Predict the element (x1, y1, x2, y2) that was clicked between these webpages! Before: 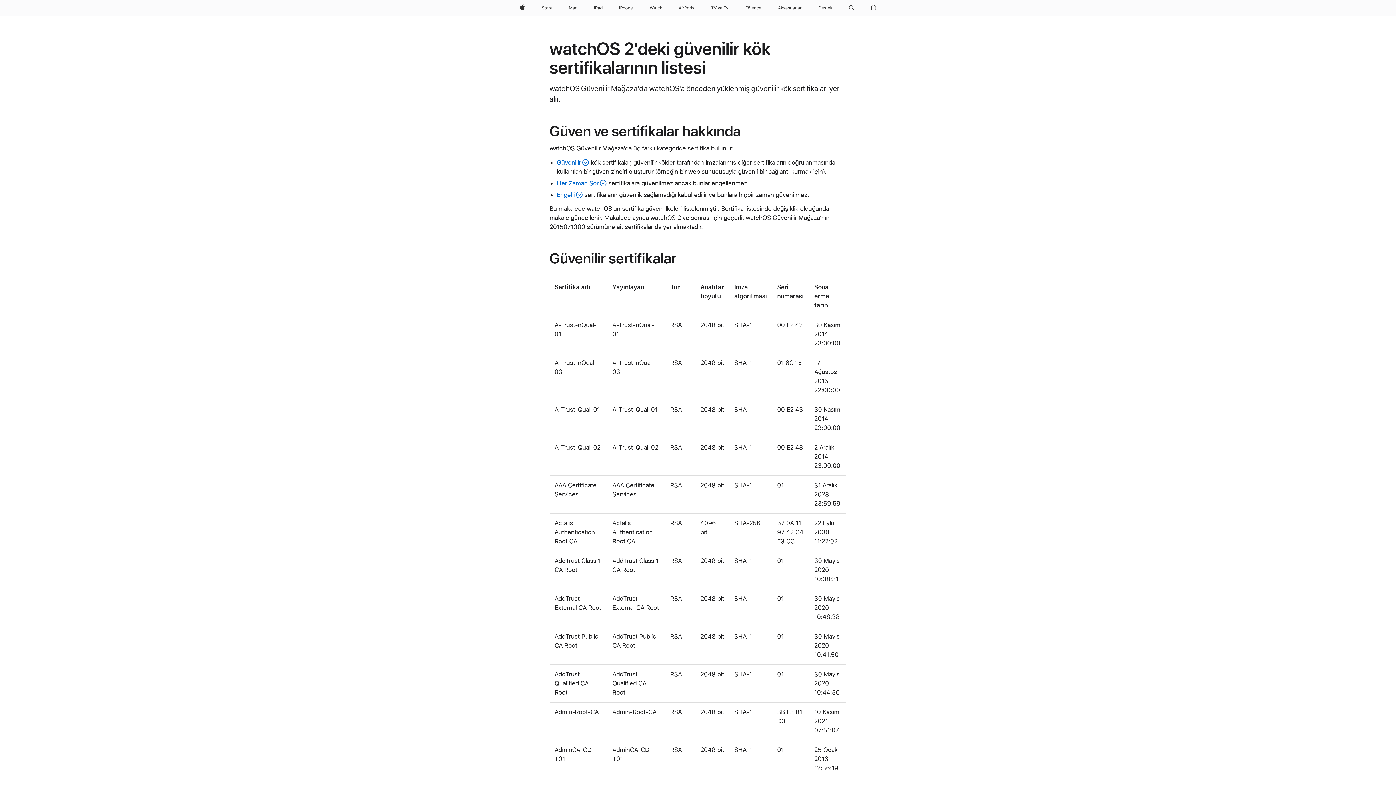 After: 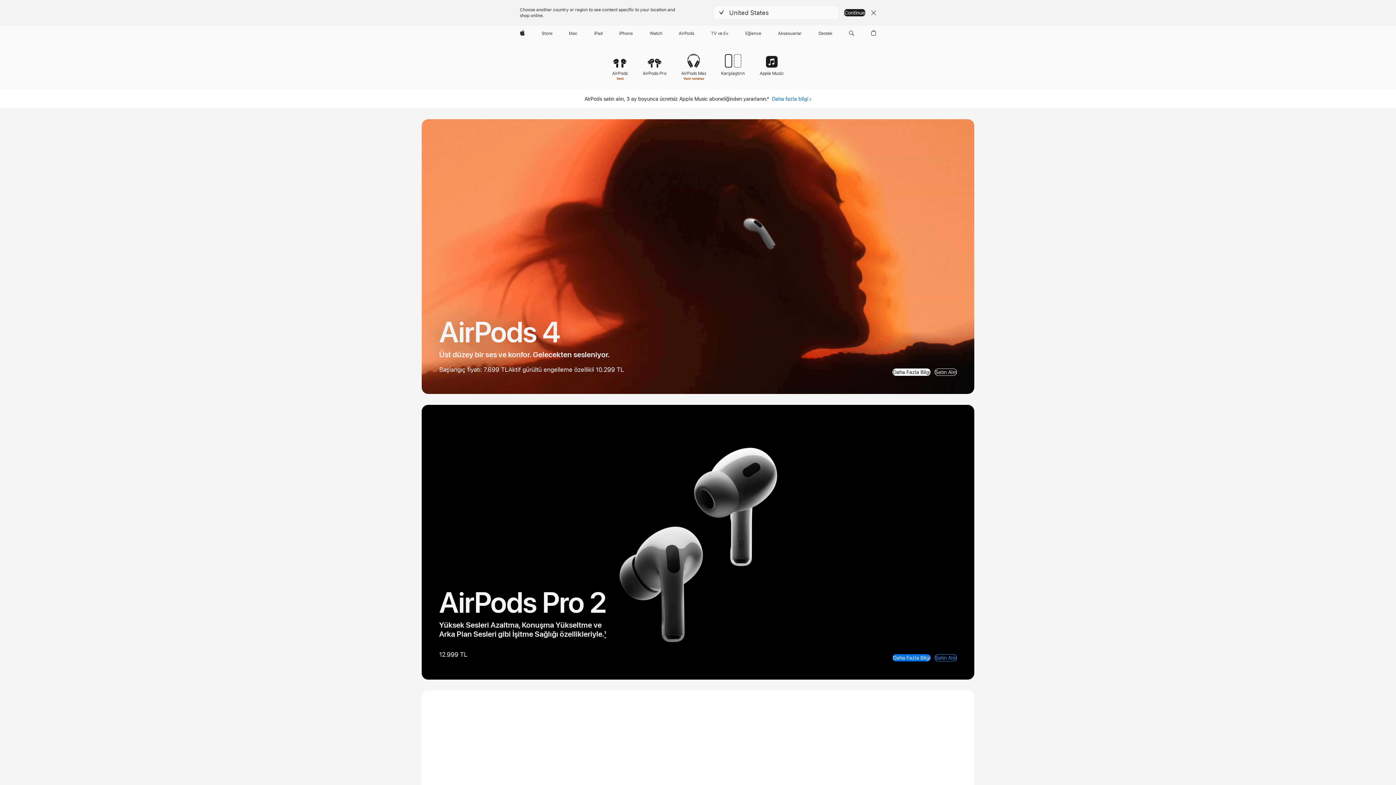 Action: bbox: (676, 0, 697, 16) label: AirPods